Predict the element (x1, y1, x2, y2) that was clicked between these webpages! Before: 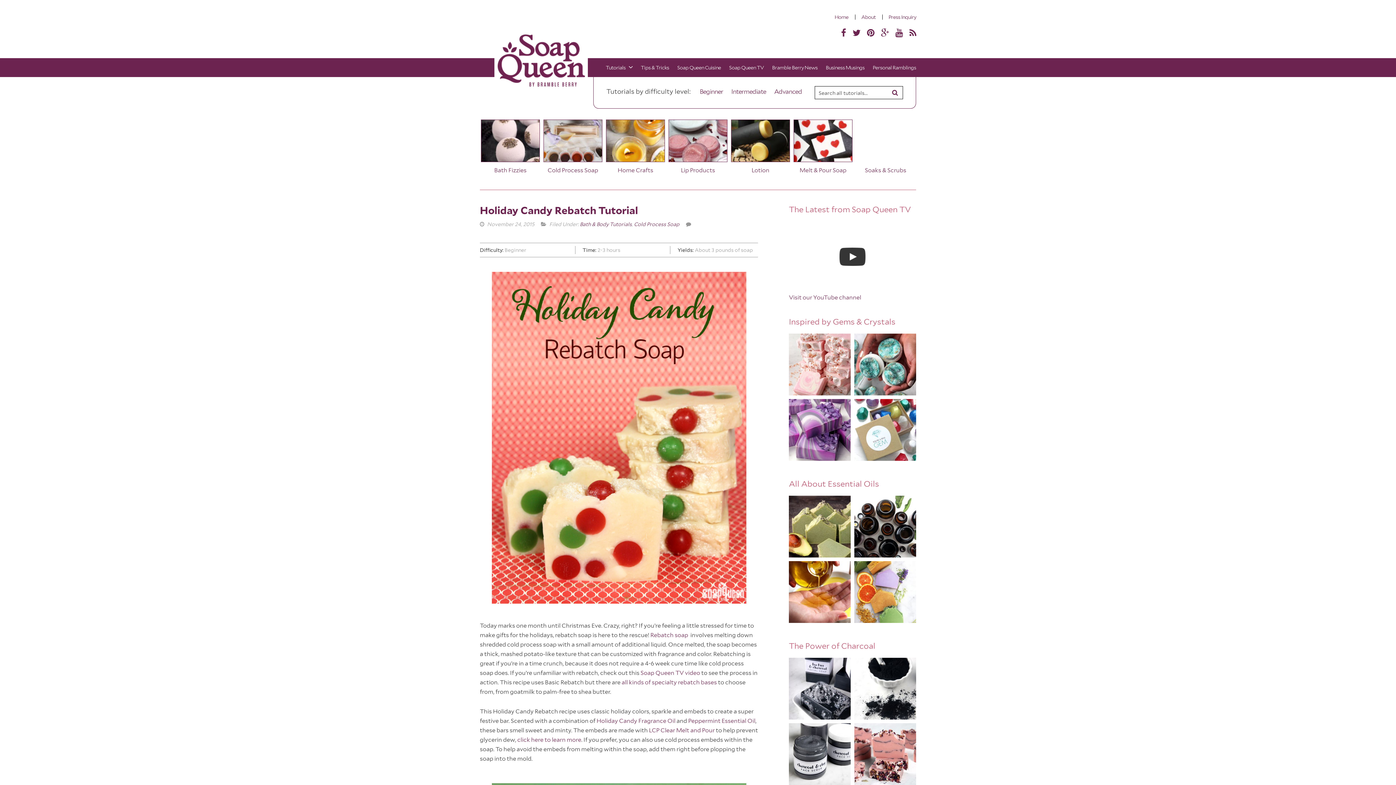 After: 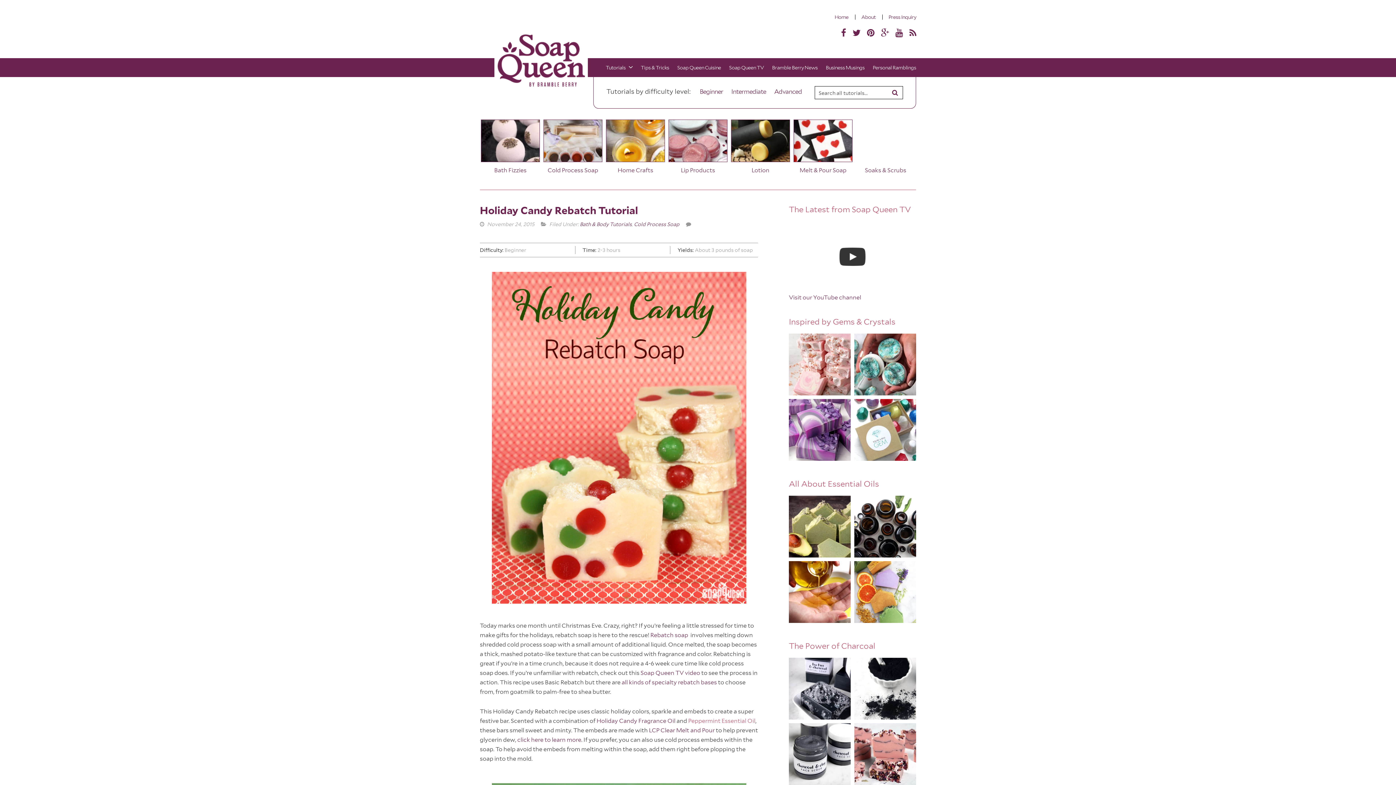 Action: label: Peppermint Essential Oil bbox: (688, 717, 755, 724)